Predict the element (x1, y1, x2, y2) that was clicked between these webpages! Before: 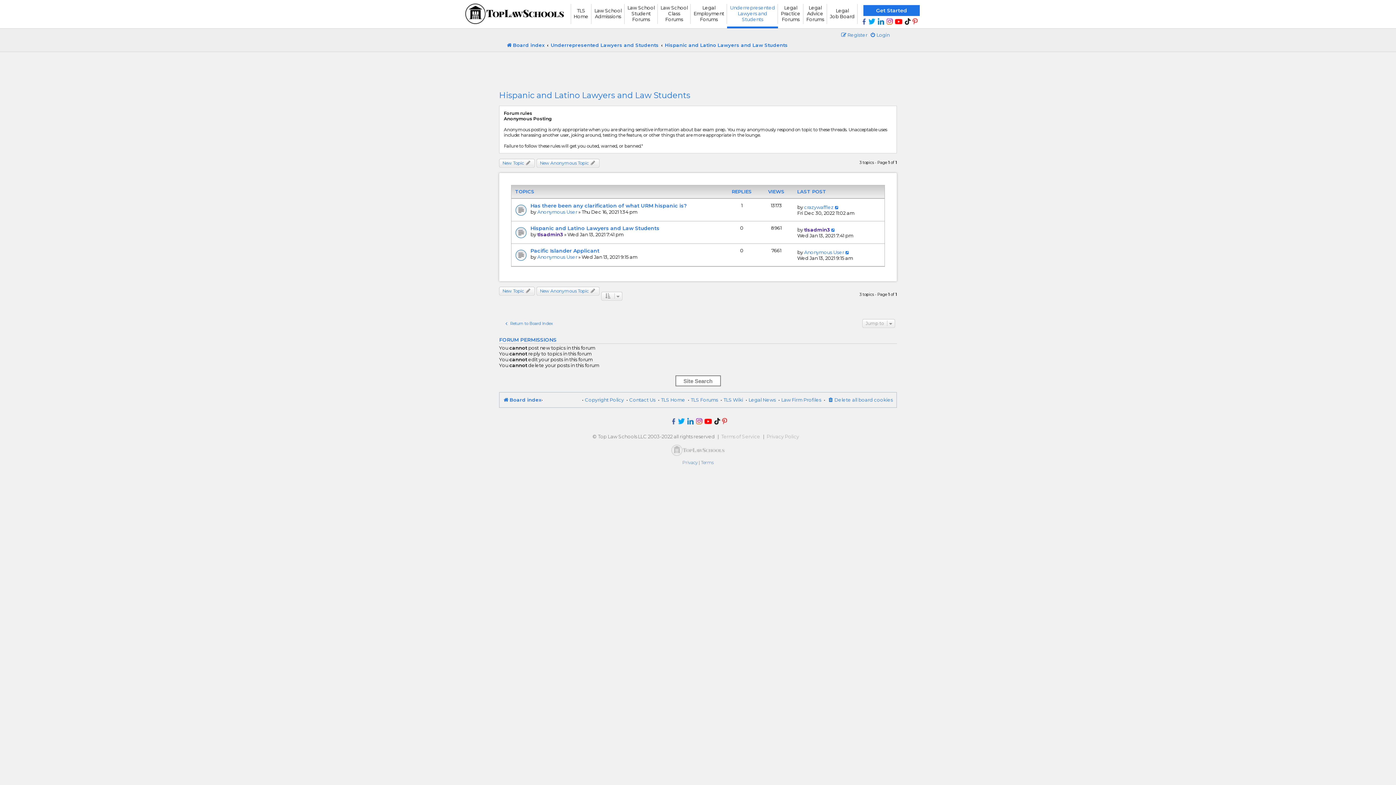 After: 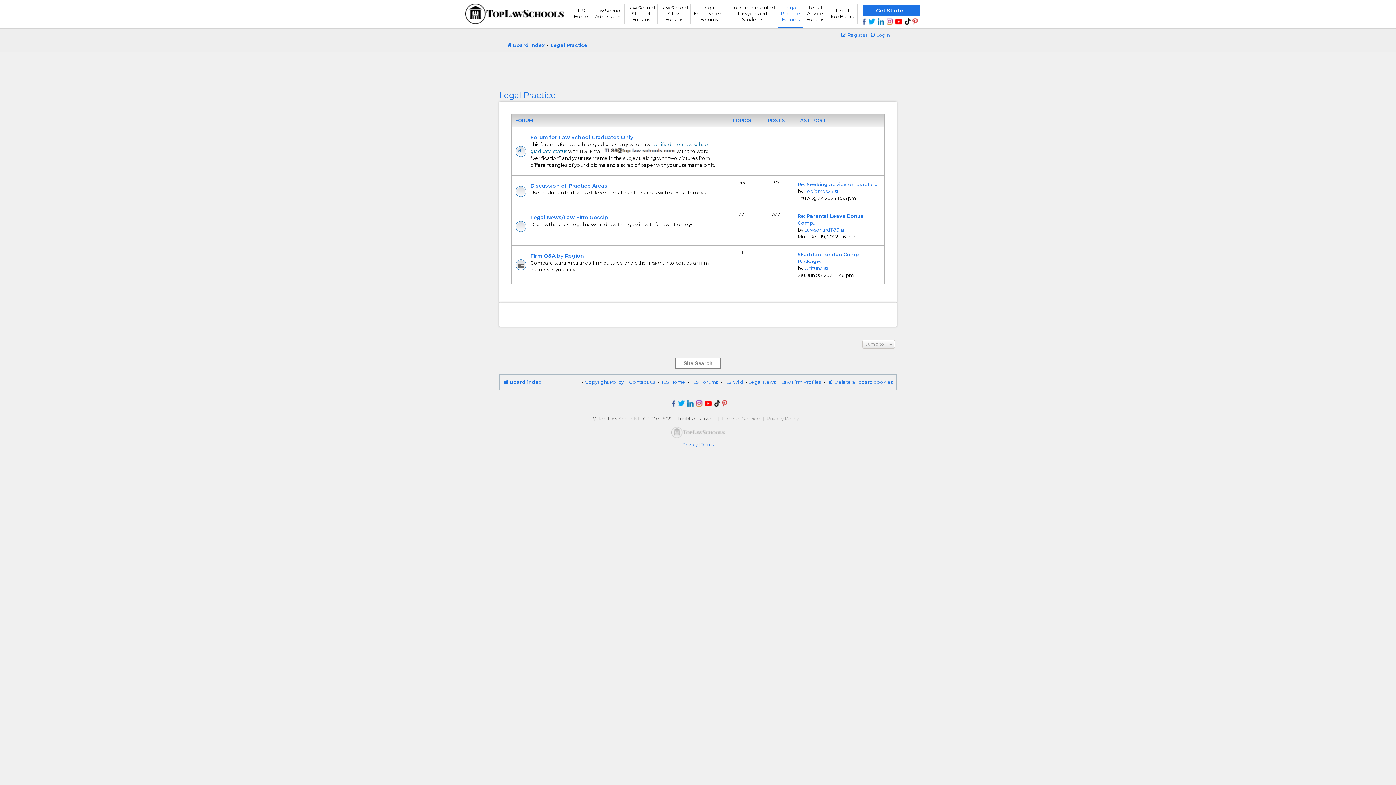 Action: label: Legal
Practice
Forums bbox: (778, 0, 803, 28)